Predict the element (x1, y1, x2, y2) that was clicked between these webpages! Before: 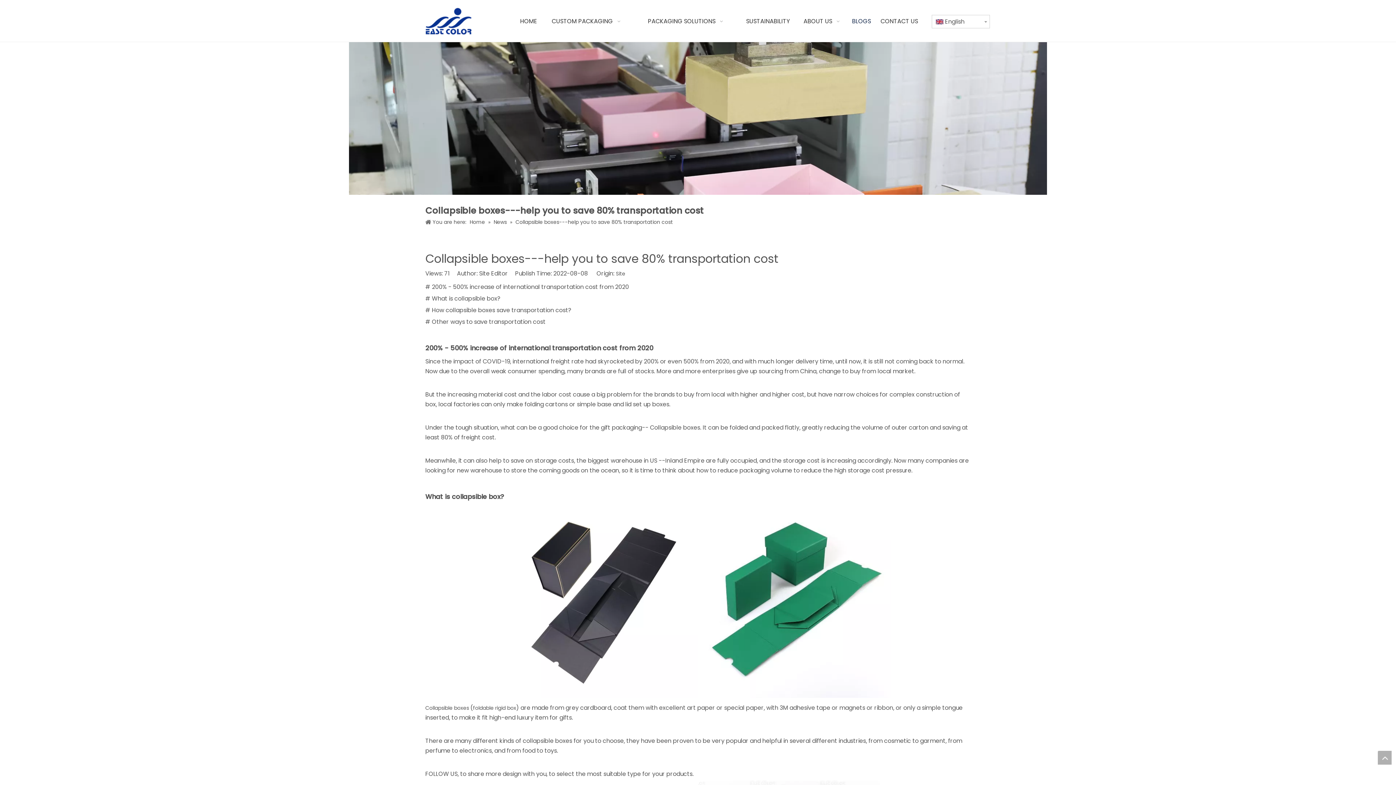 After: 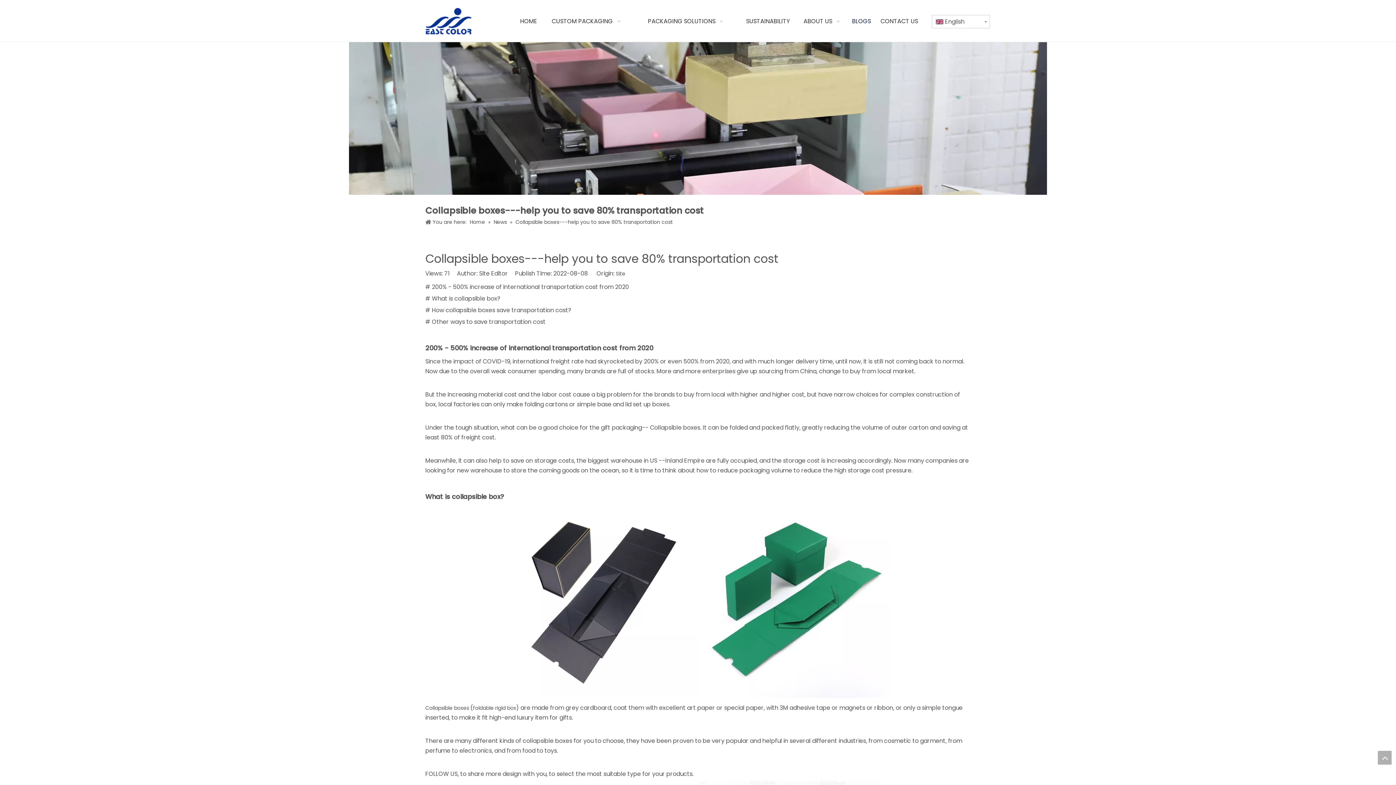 Action: bbox: (349, 42, 1047, 194) label: 纸盒机